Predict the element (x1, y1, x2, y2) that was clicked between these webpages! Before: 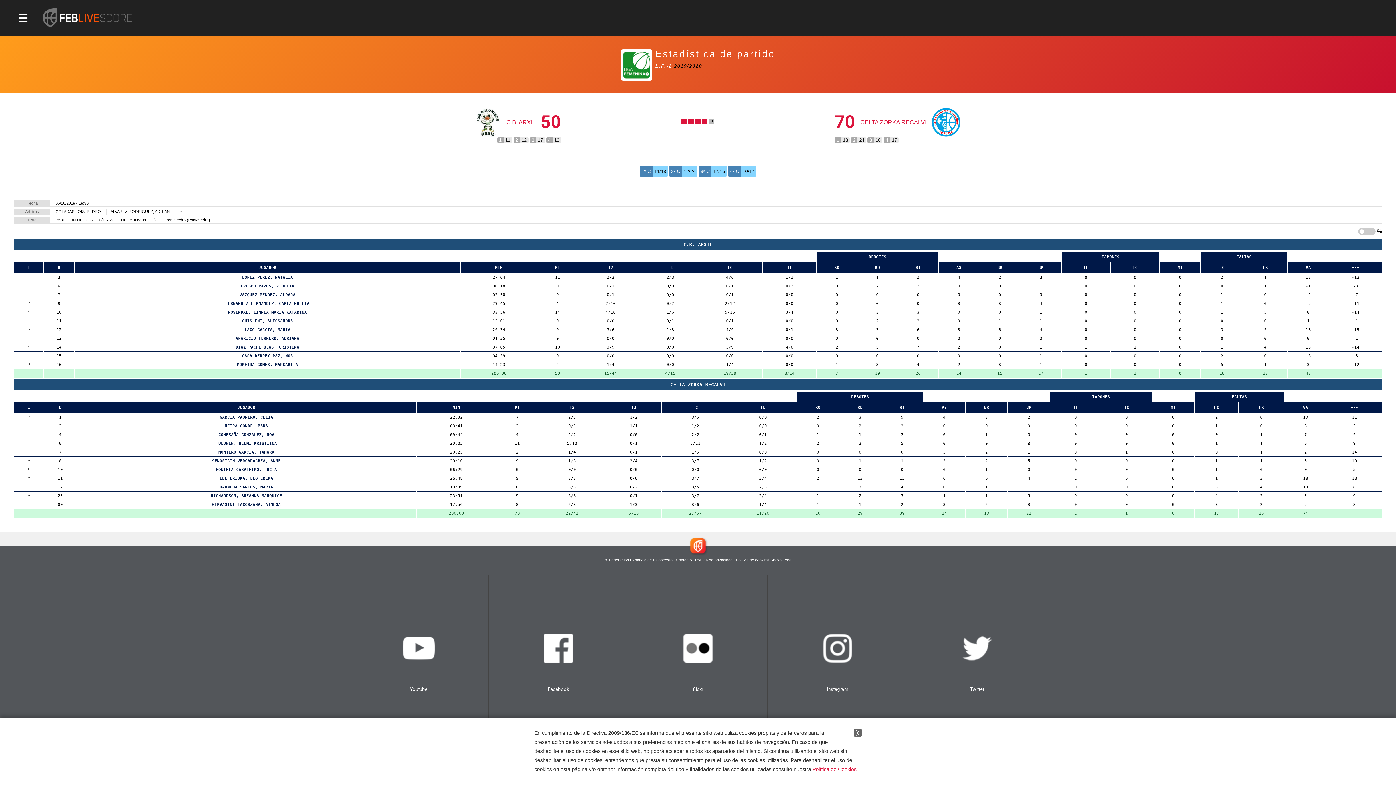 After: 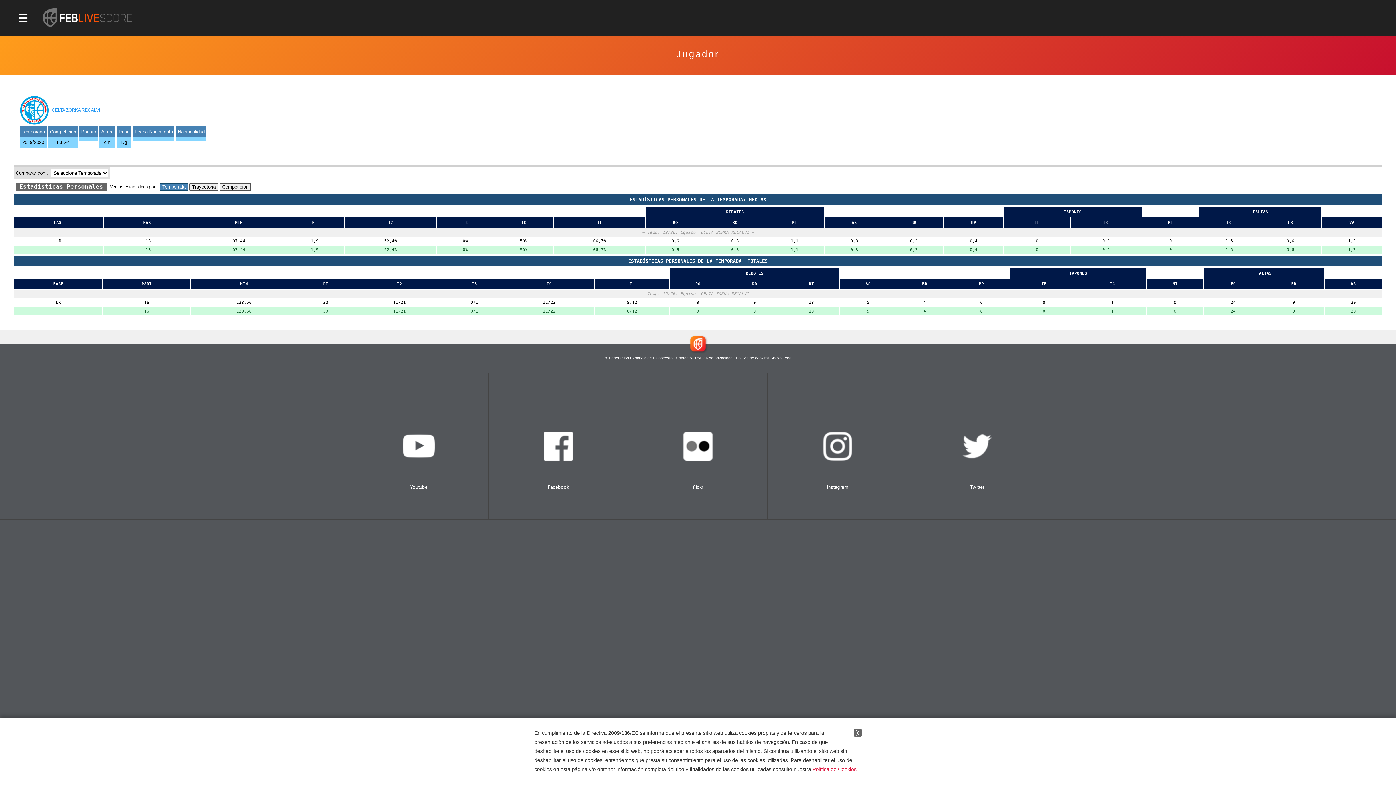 Action: bbox: (218, 432, 274, 437) label: COMESAÑA GONZALEZ, NOA